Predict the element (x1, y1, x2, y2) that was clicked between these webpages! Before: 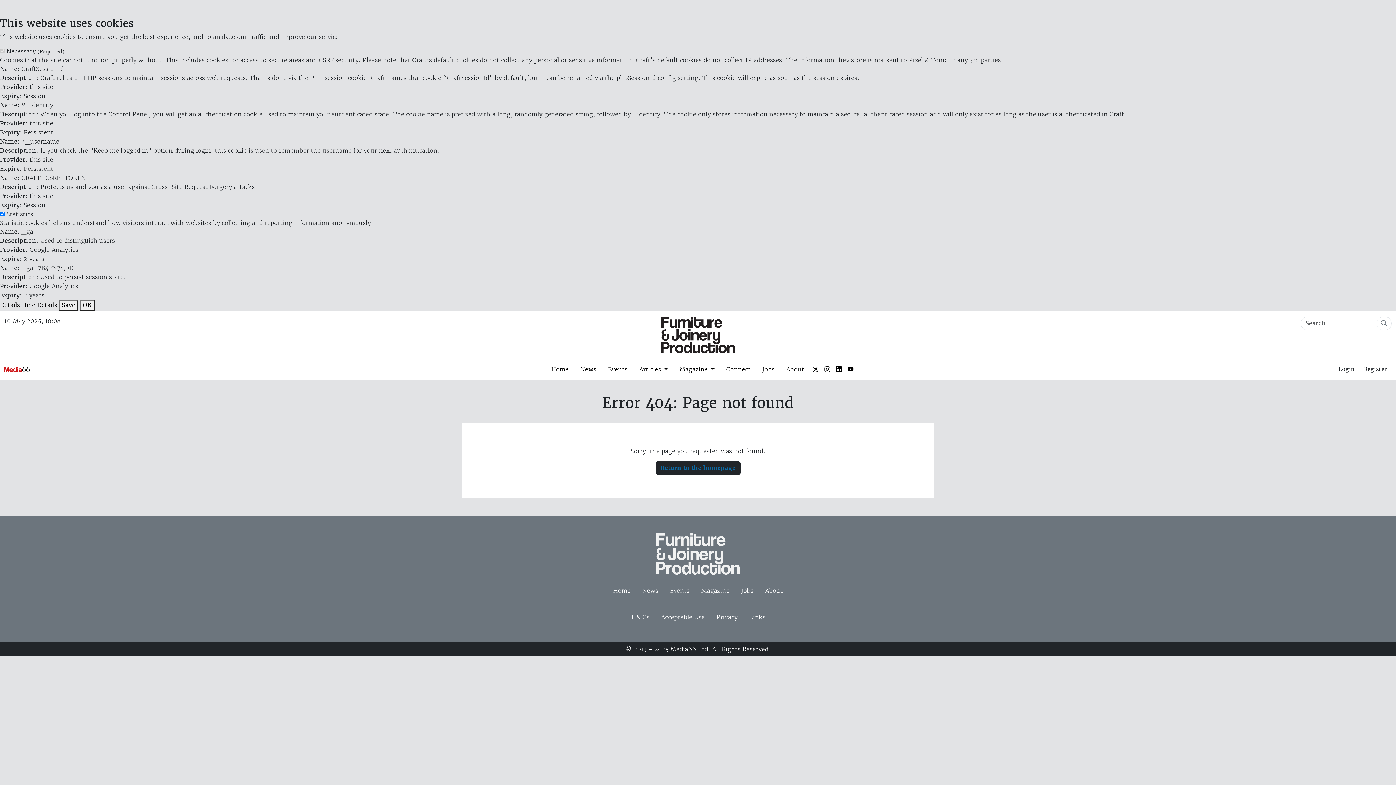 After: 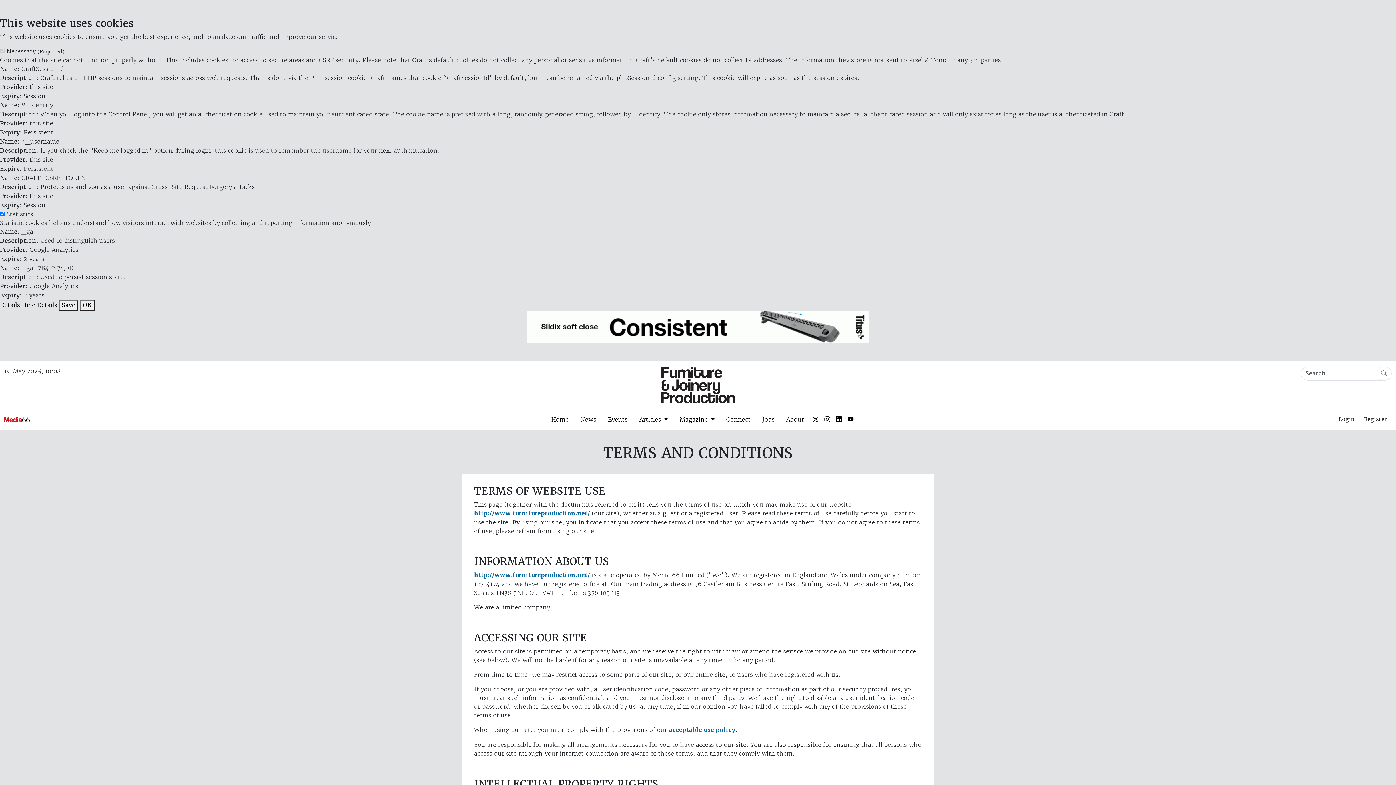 Action: bbox: (624, 610, 655, 624) label: T & Cs